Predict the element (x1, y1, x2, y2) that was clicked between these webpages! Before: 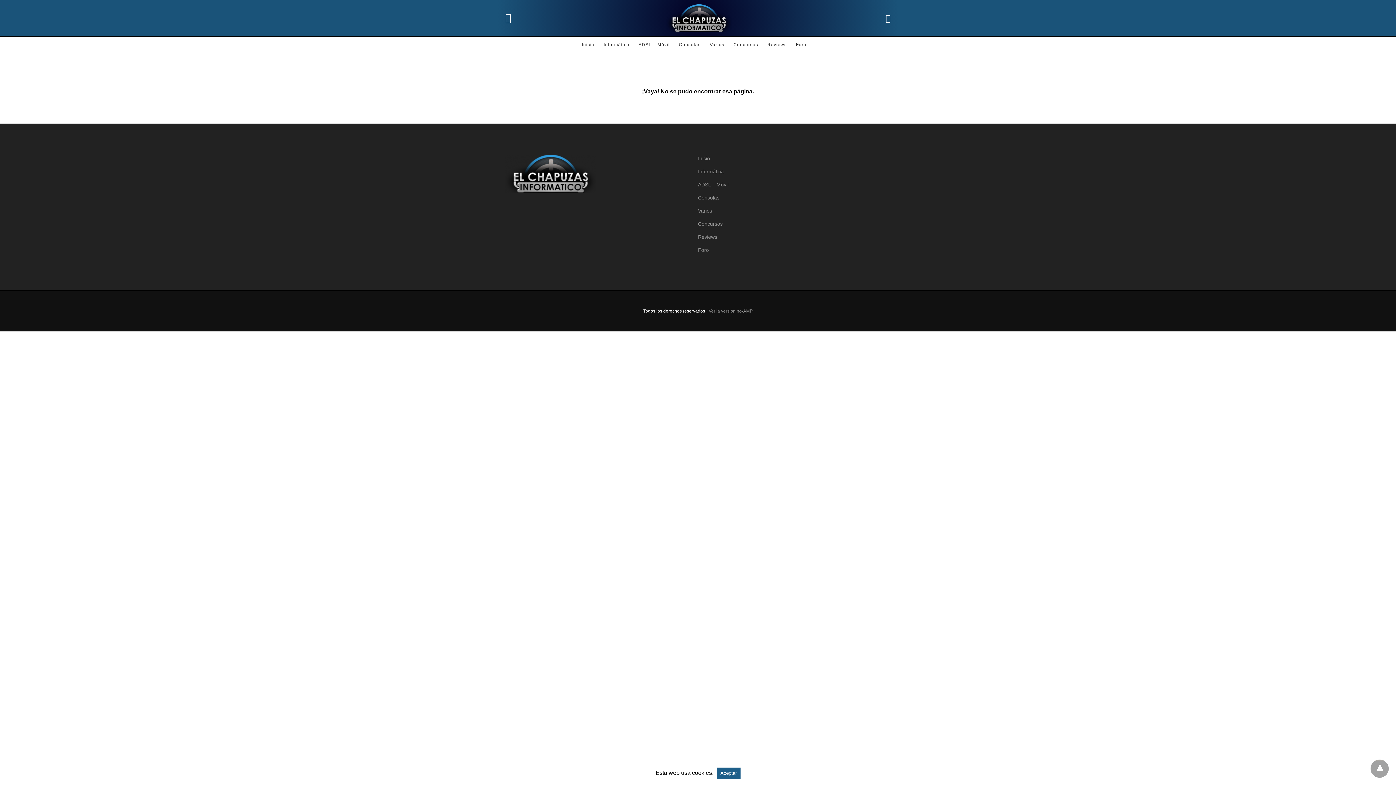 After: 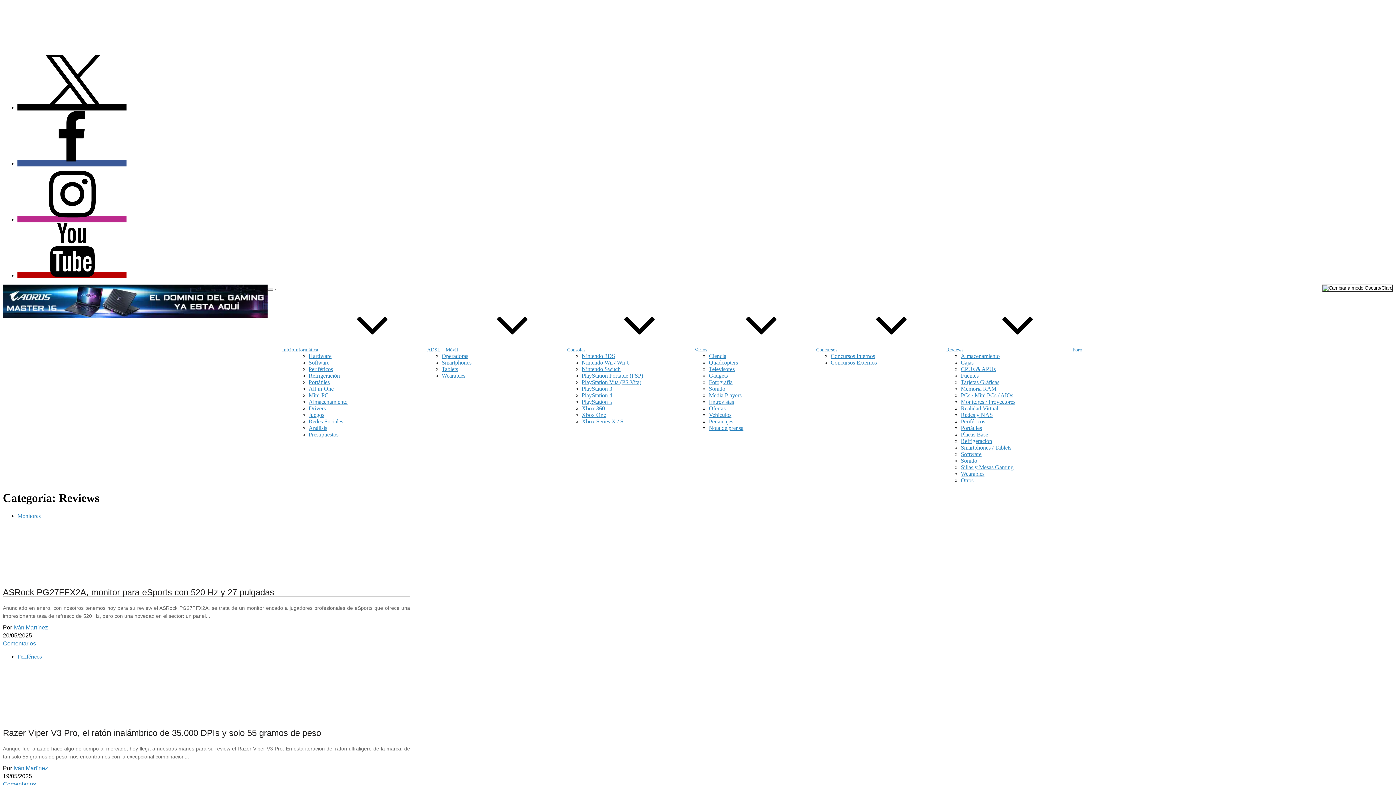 Action: bbox: (698, 234, 717, 240) label: Reviews